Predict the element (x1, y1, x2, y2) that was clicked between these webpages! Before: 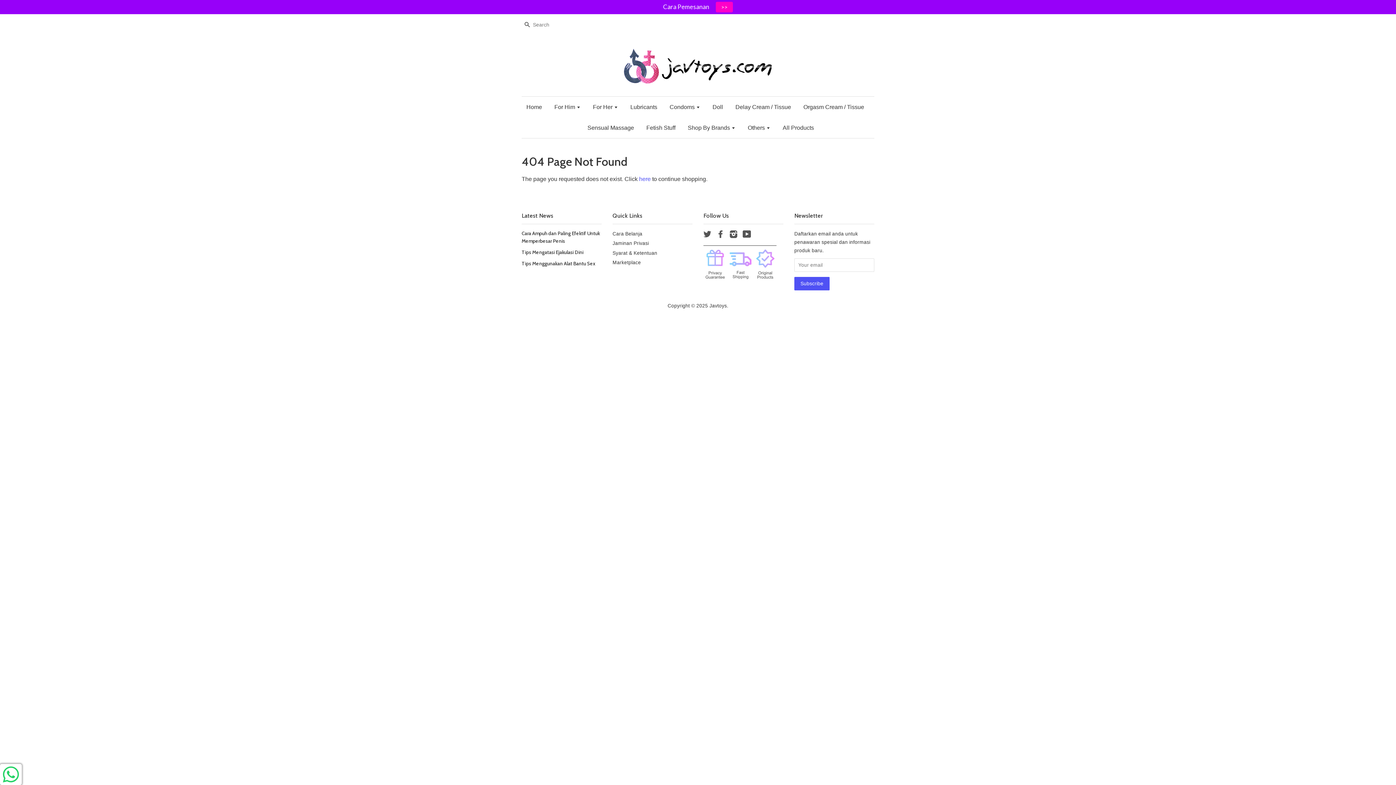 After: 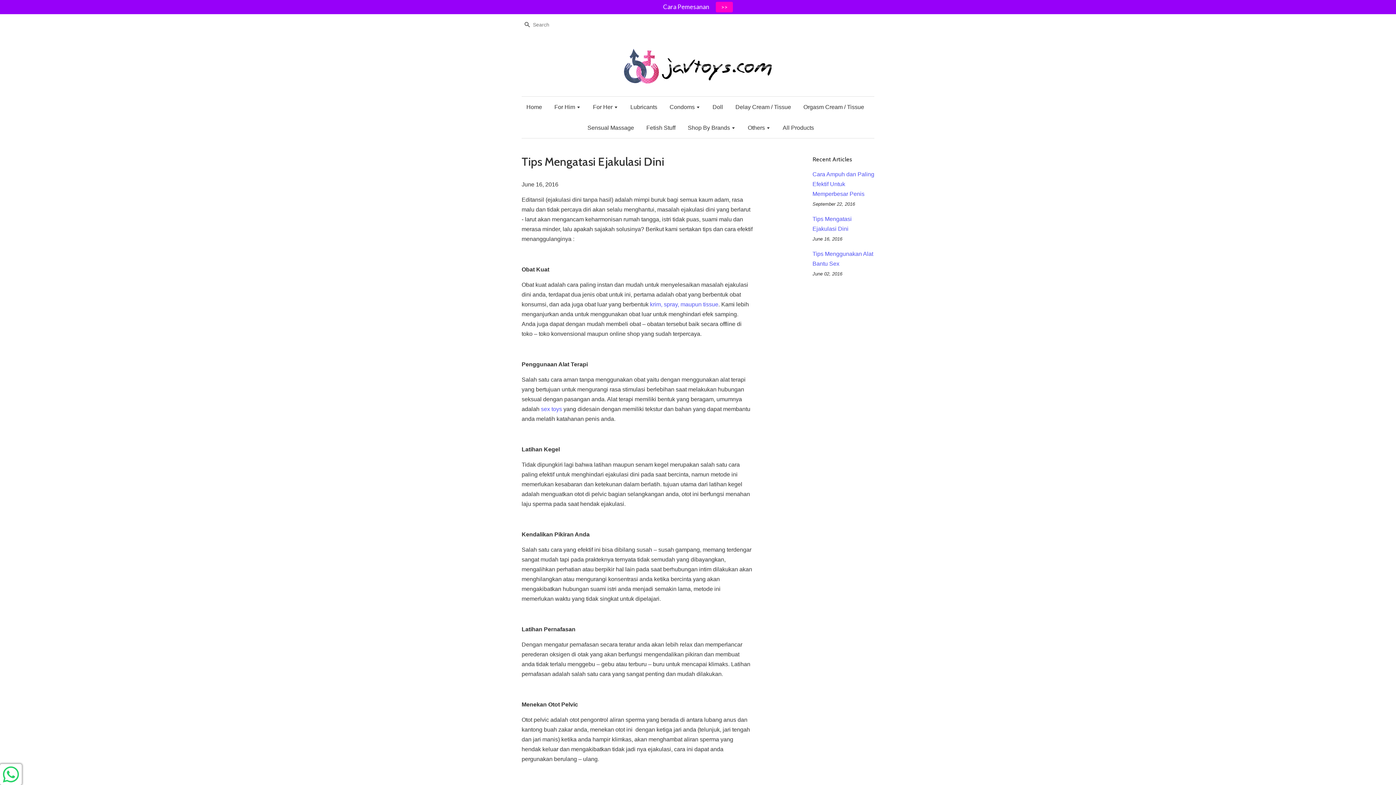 Action: bbox: (521, 249, 583, 255) label: Tips Mengatasi Ejakulasi Dini